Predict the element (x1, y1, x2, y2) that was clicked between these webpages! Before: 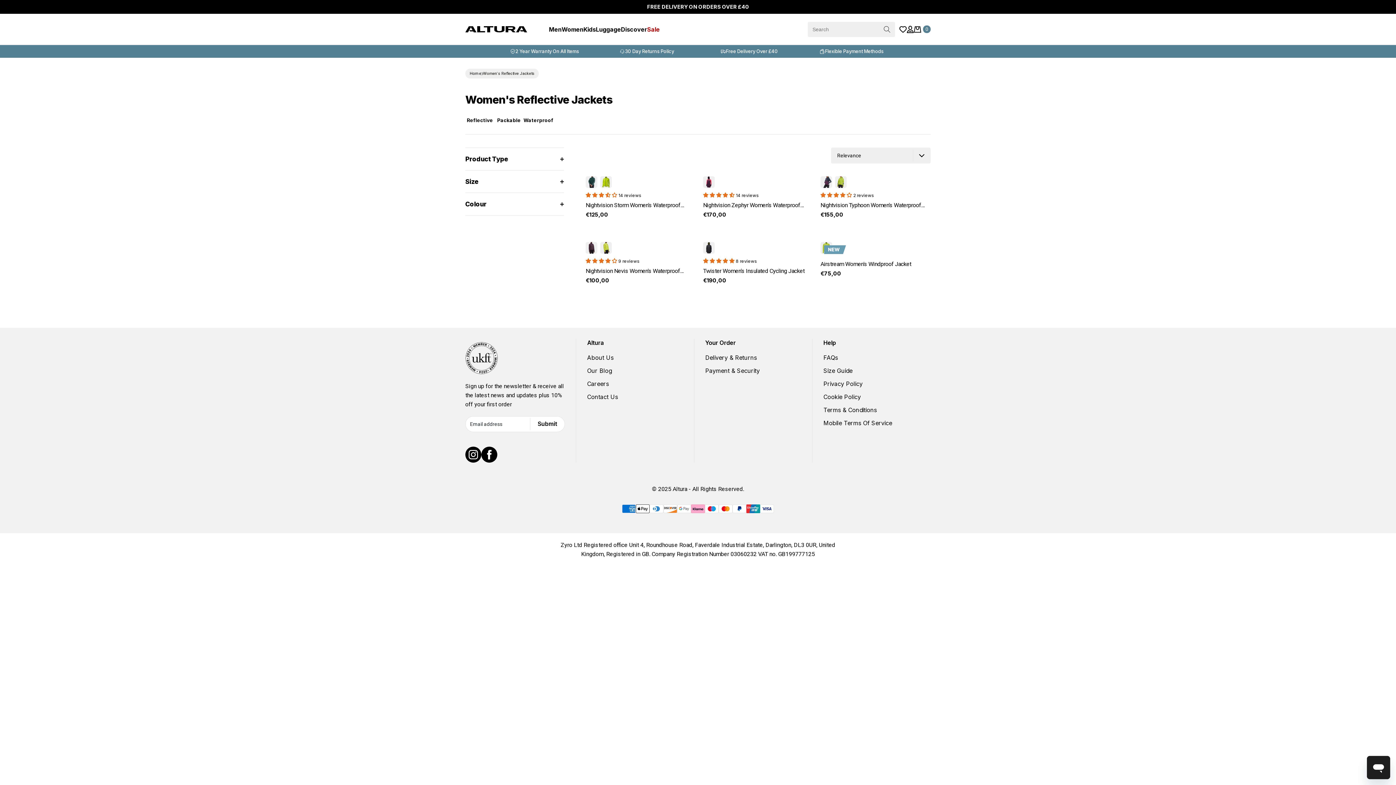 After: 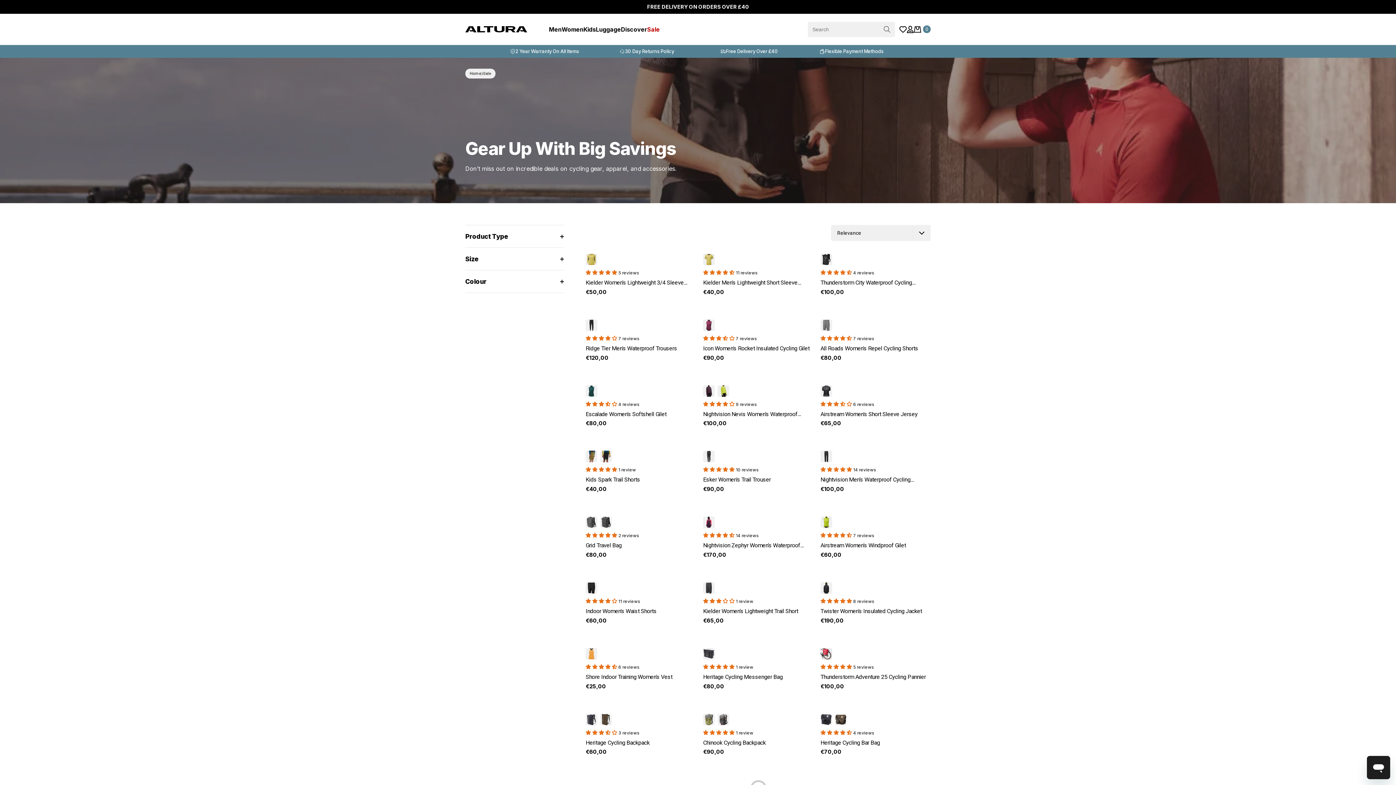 Action: bbox: (647, 26, 660, 32) label: Sale